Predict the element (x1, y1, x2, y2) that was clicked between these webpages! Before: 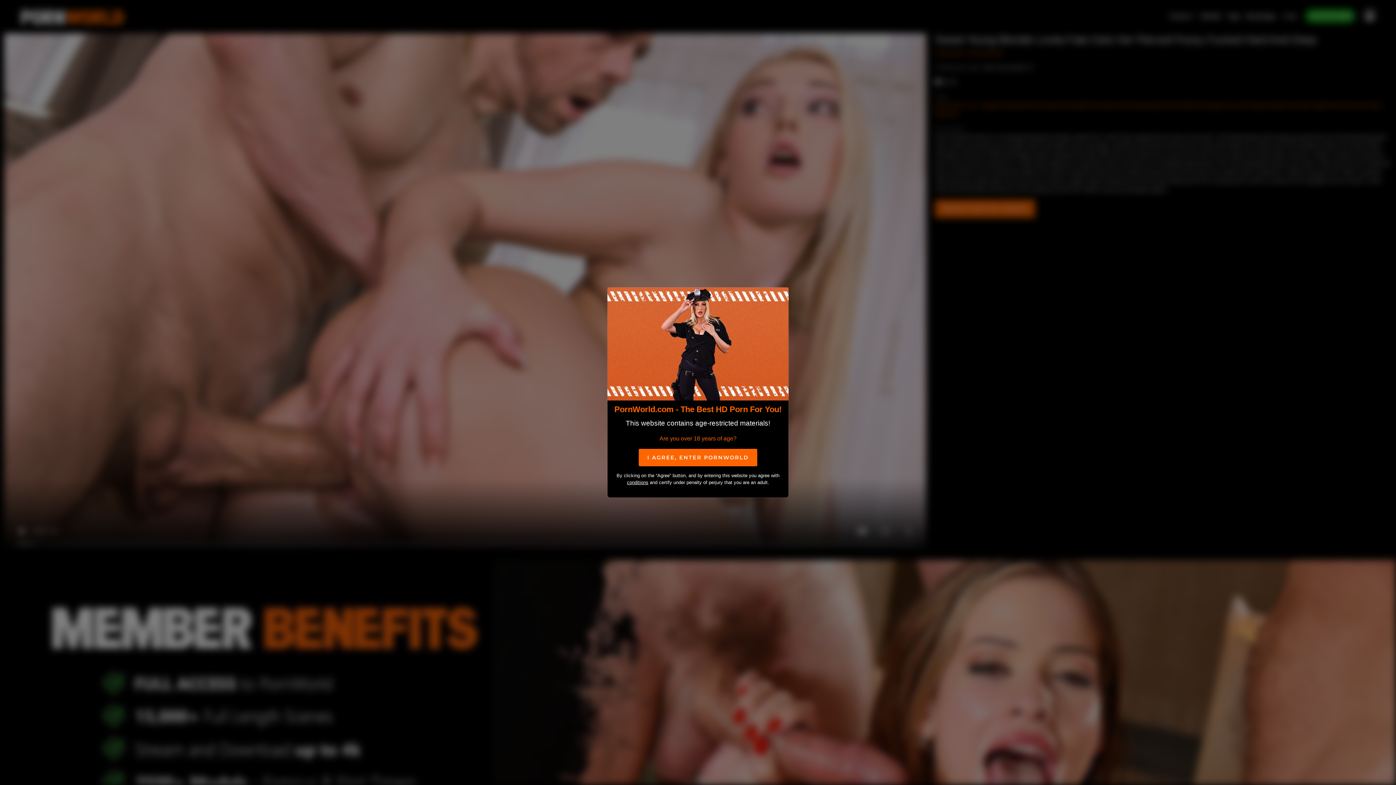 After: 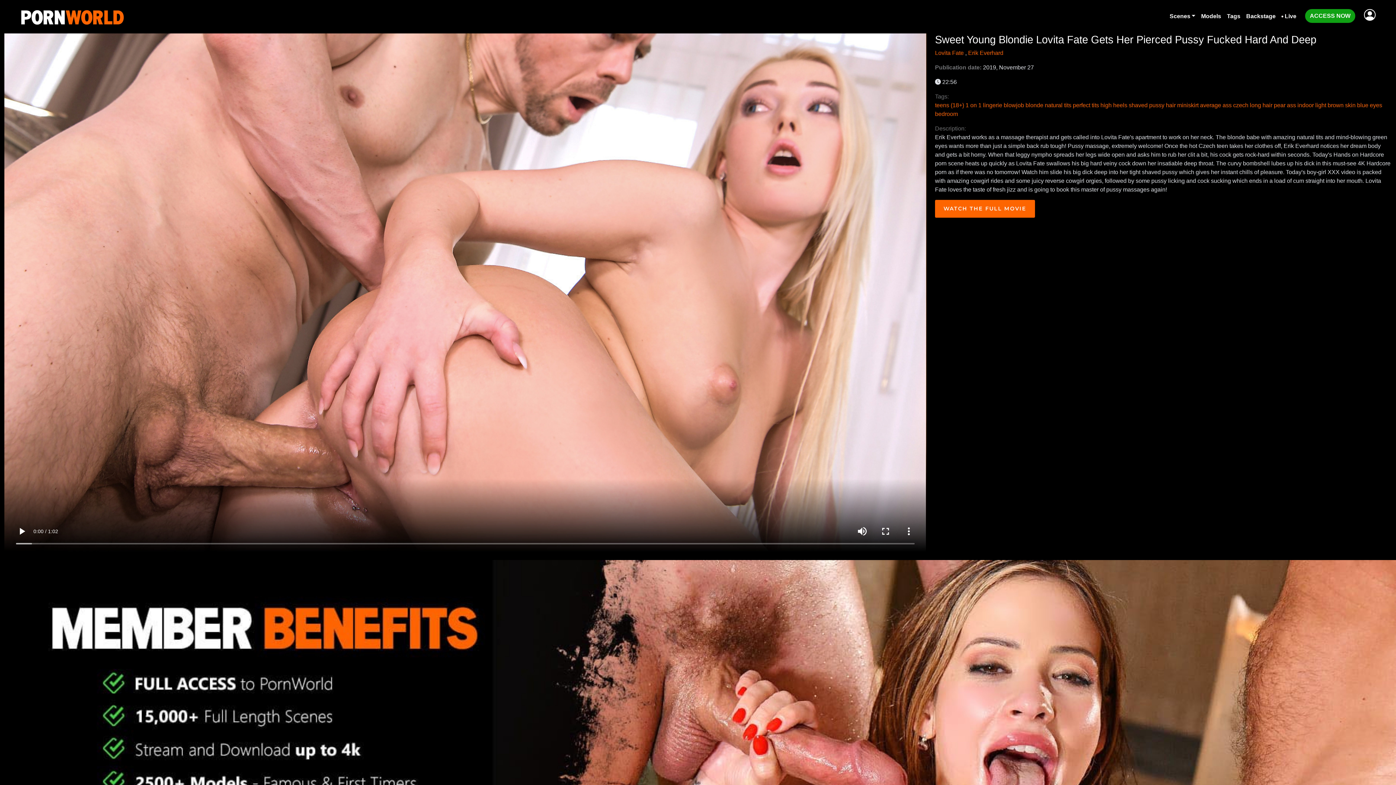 Action: bbox: (638, 449, 757, 466) label: I AGREE, ENTER PORNWORLD